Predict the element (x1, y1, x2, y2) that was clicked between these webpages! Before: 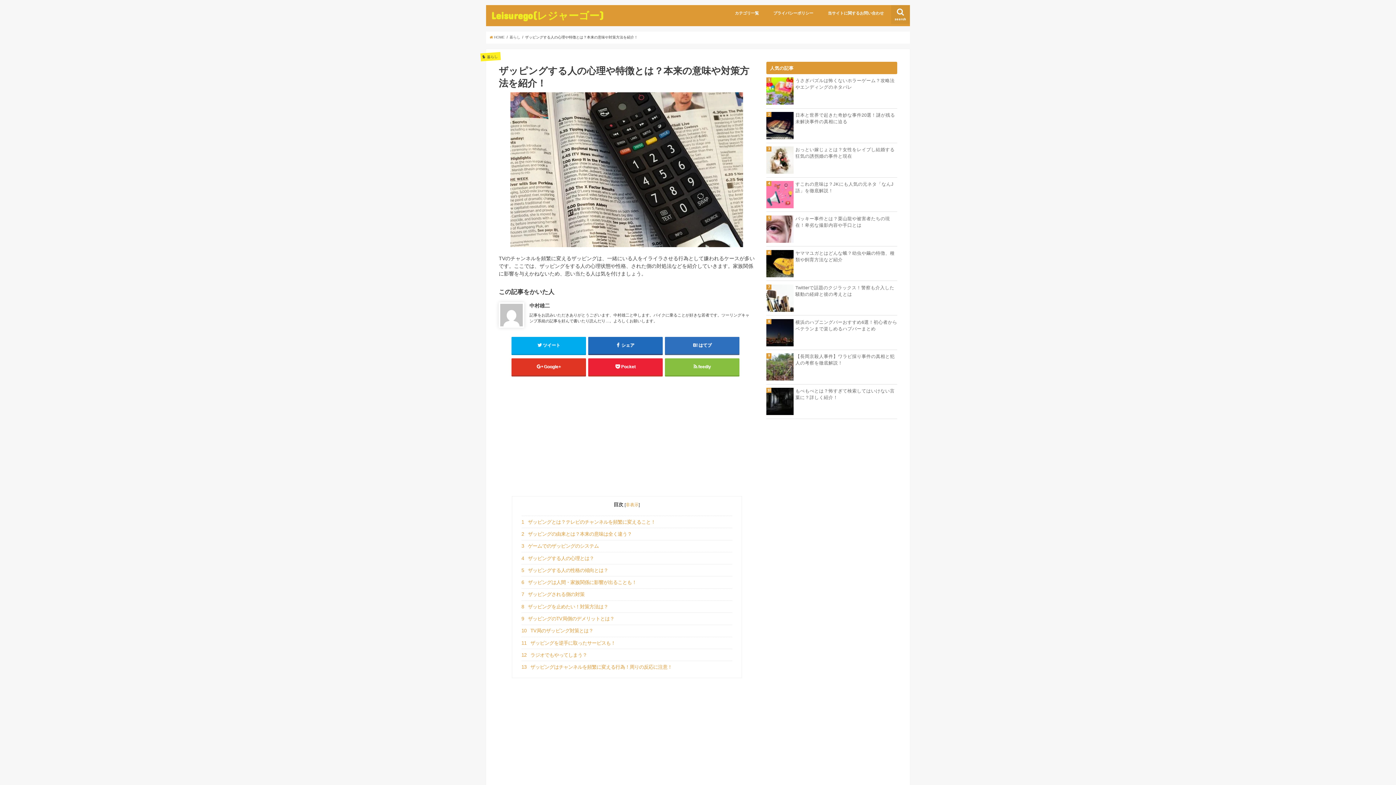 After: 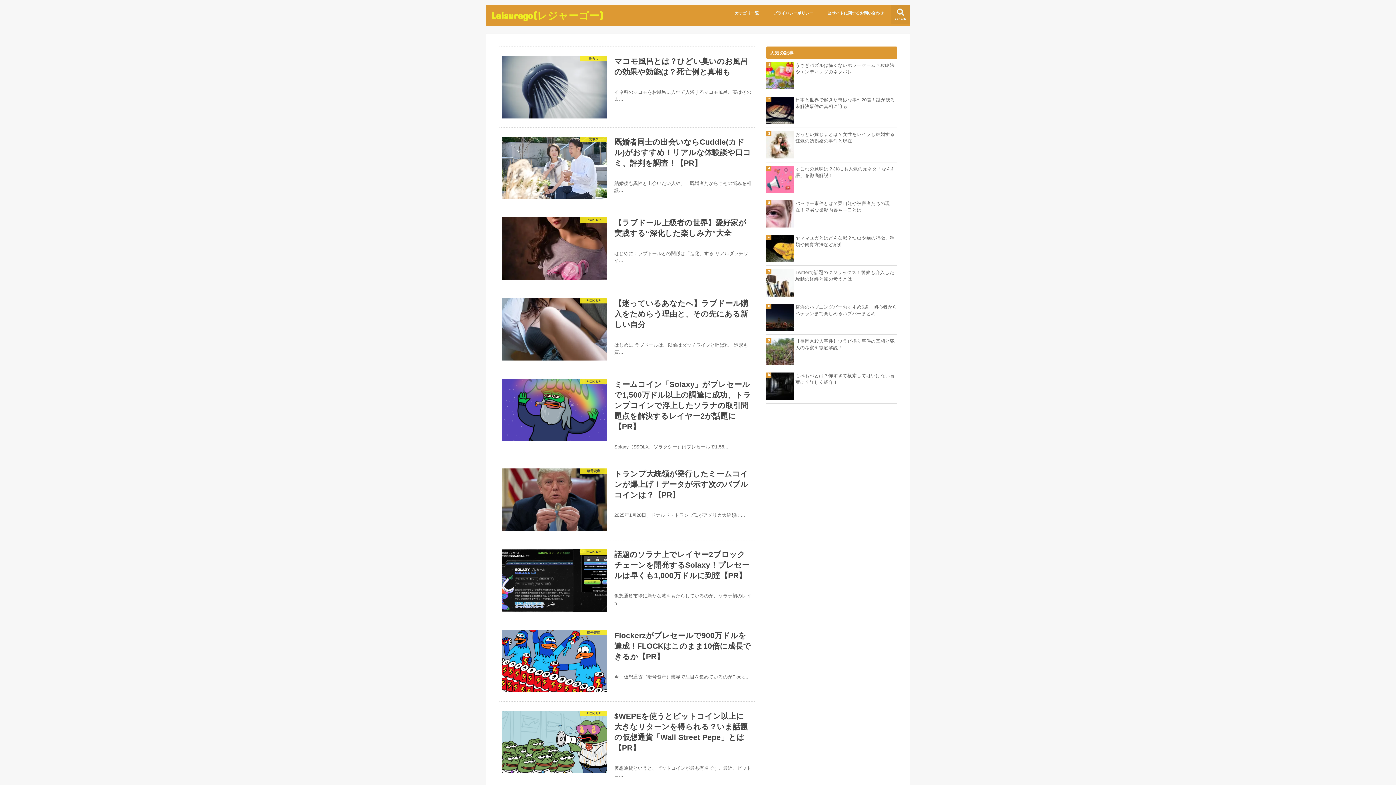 Action: label:  HOME bbox: (489, 35, 505, 39)